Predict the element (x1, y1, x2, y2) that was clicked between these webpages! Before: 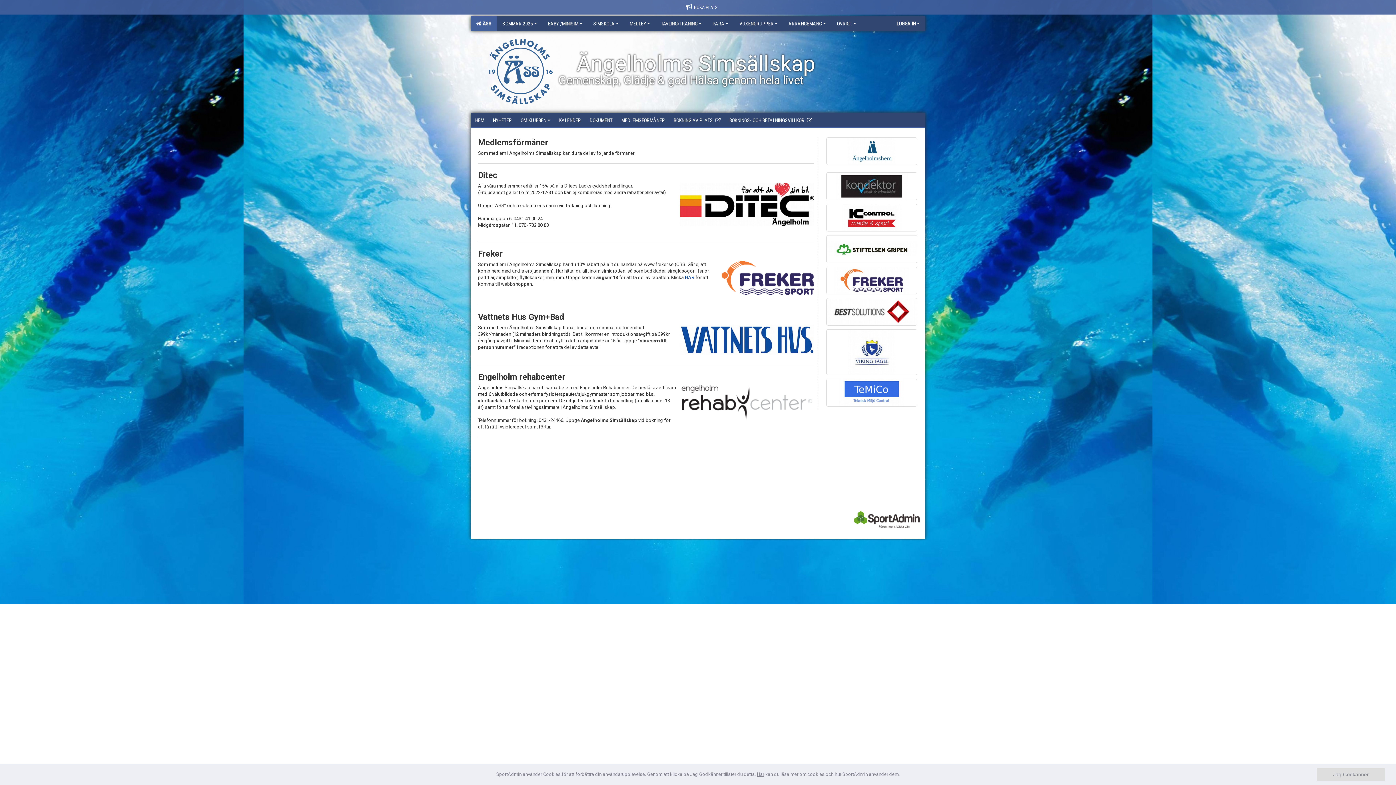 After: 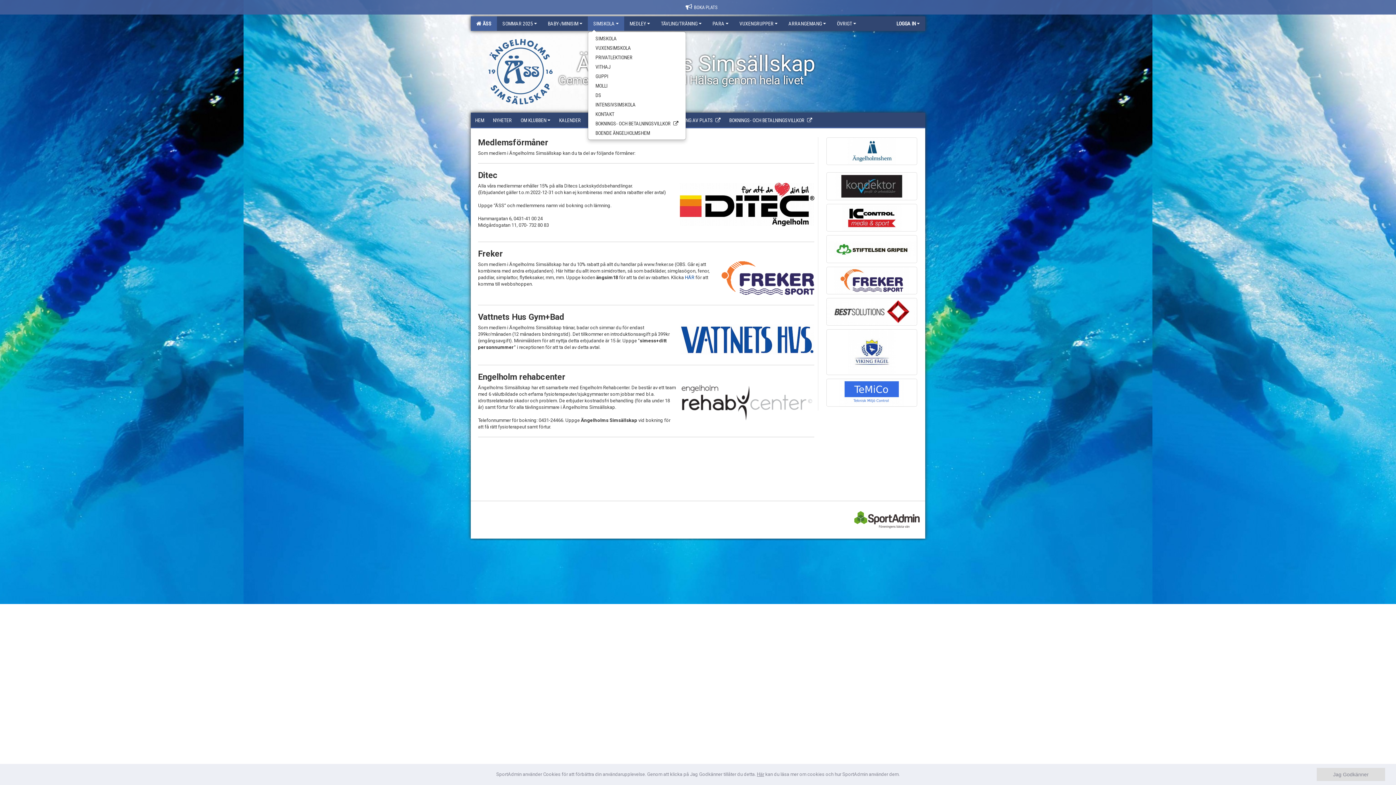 Action: label: SIMSKOLA bbox: (588, 16, 624, 30)